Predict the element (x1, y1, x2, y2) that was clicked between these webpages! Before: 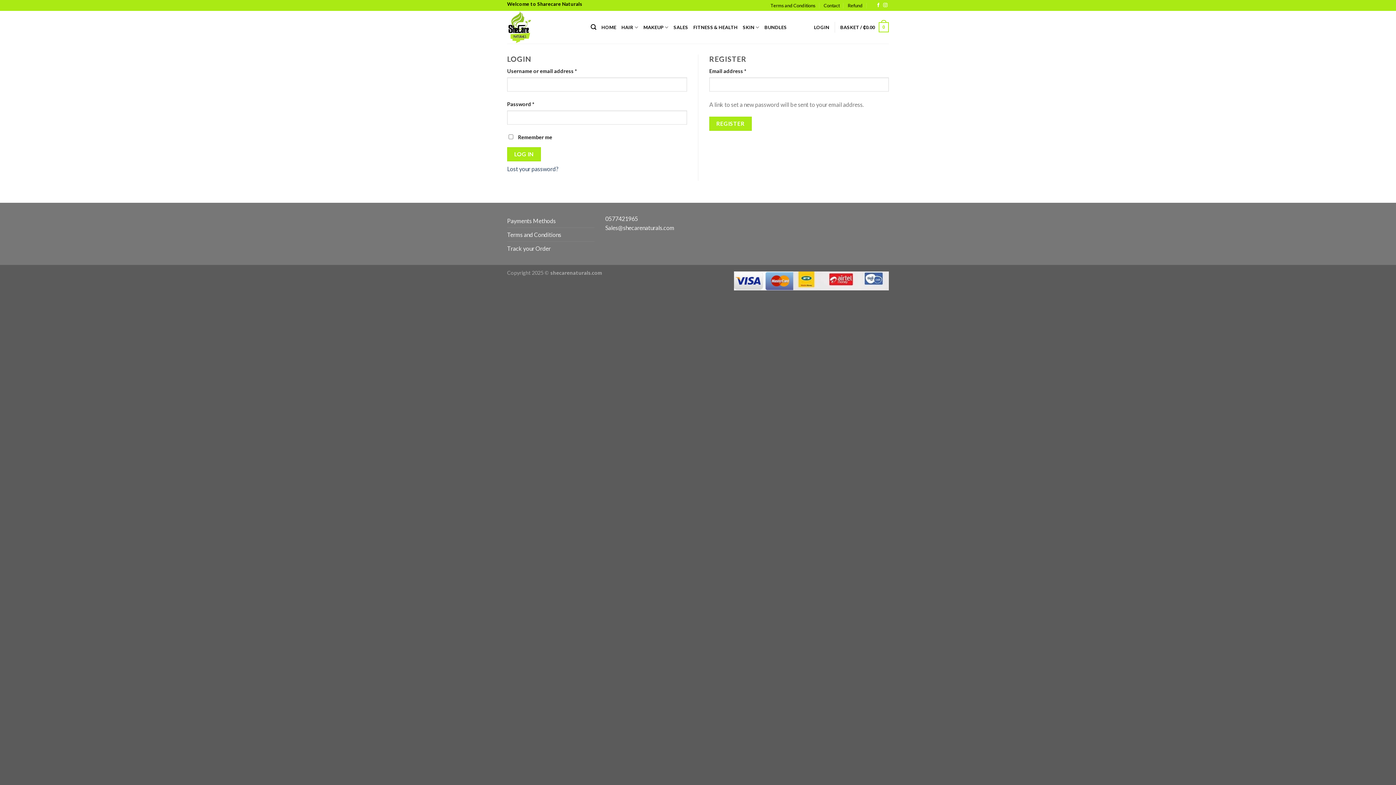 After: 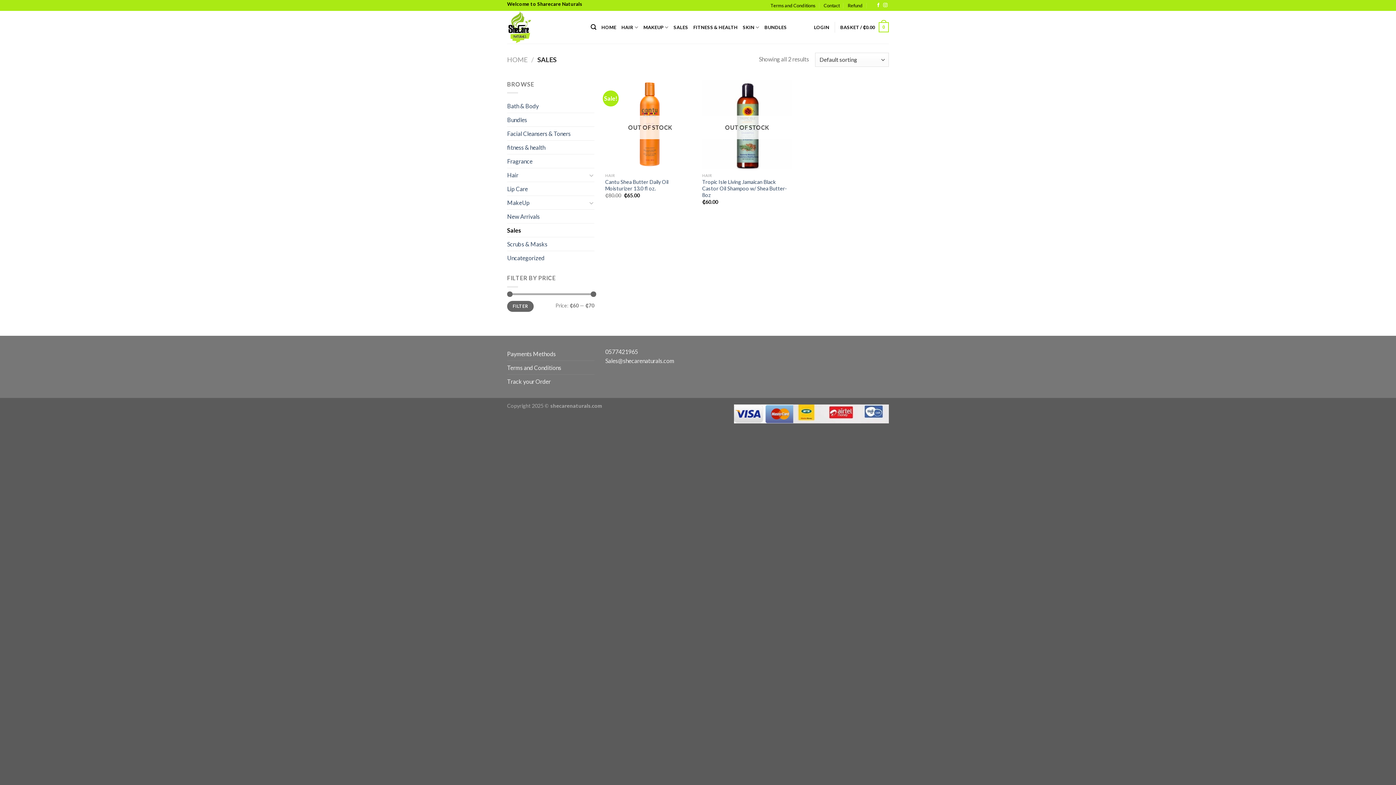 Action: bbox: (673, 20, 688, 33) label: SALES